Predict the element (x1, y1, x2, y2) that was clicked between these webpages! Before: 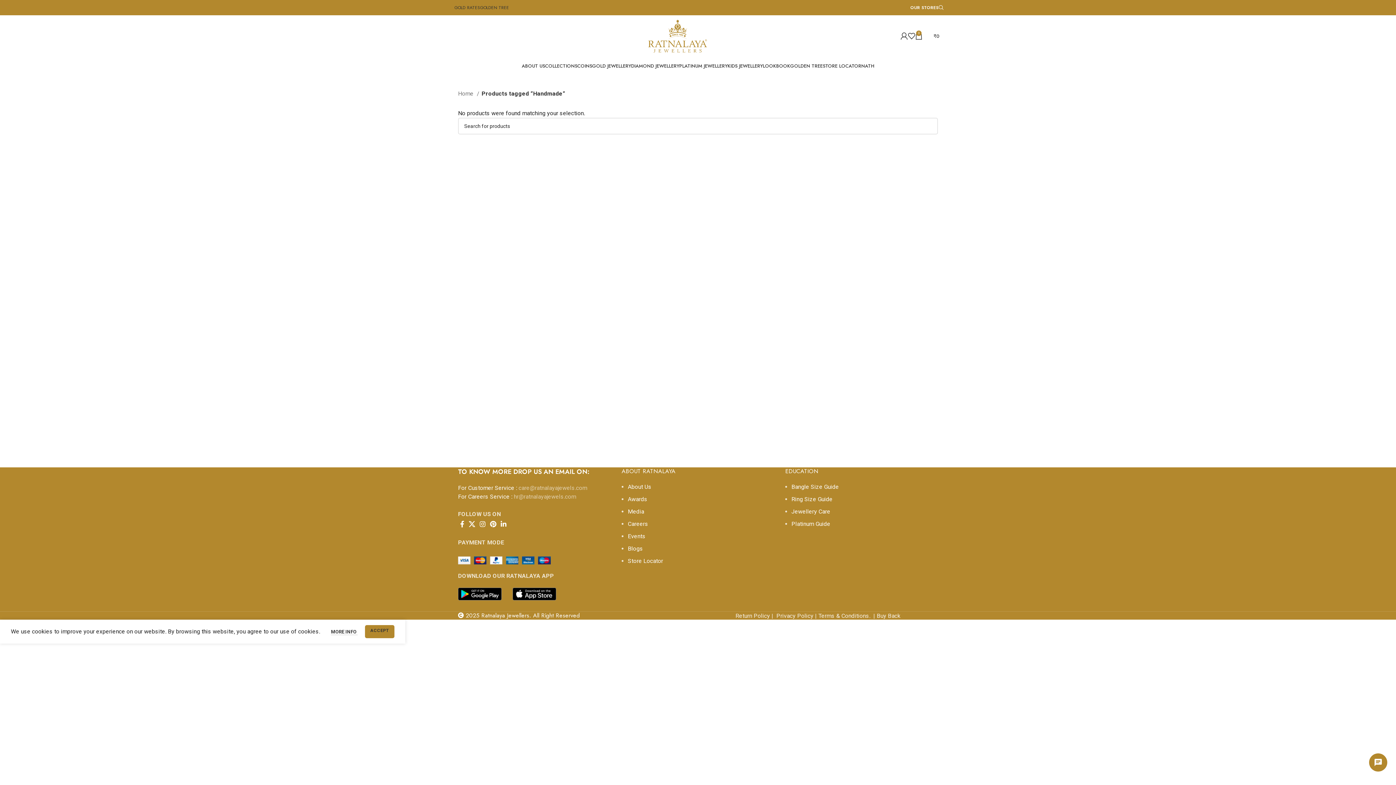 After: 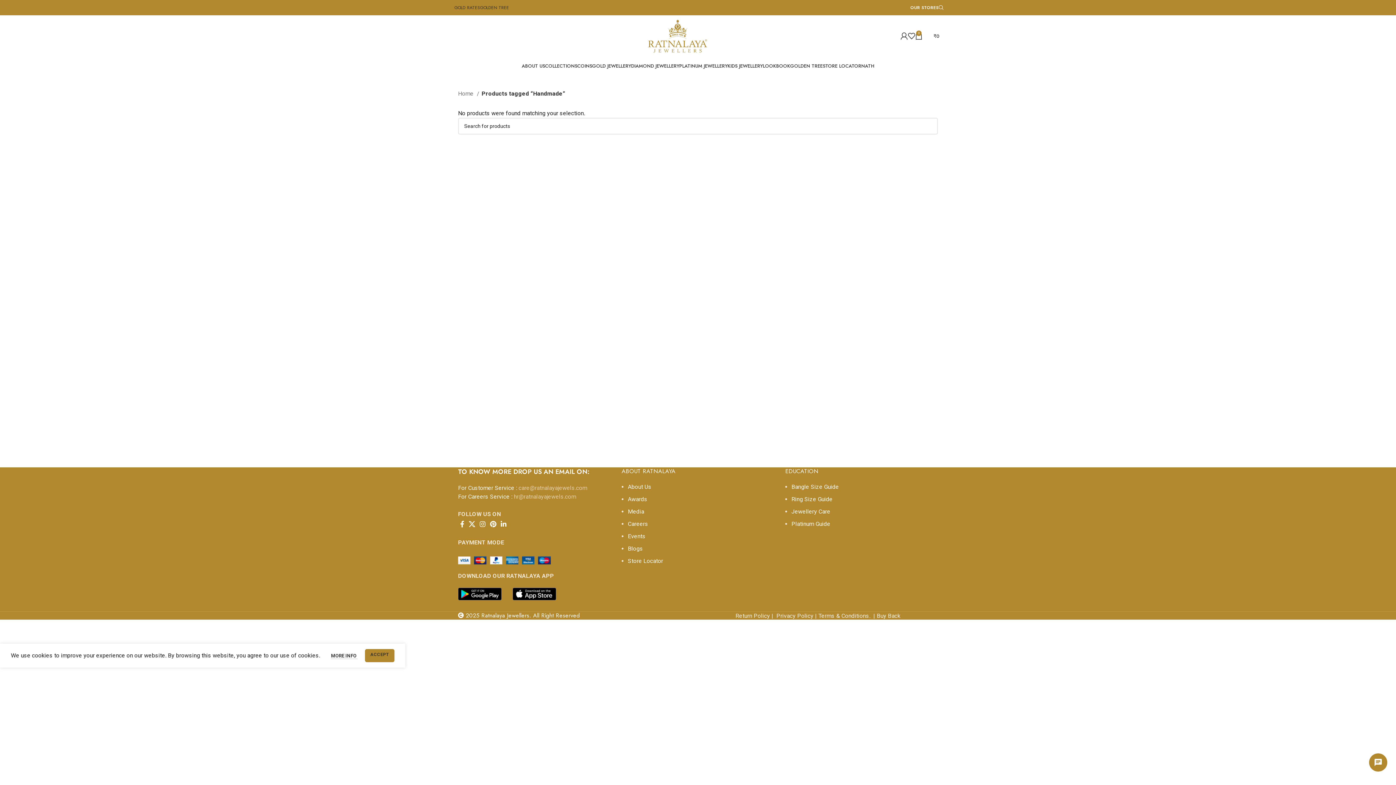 Action: label: ACCEPT bbox: (365, 625, 394, 638)